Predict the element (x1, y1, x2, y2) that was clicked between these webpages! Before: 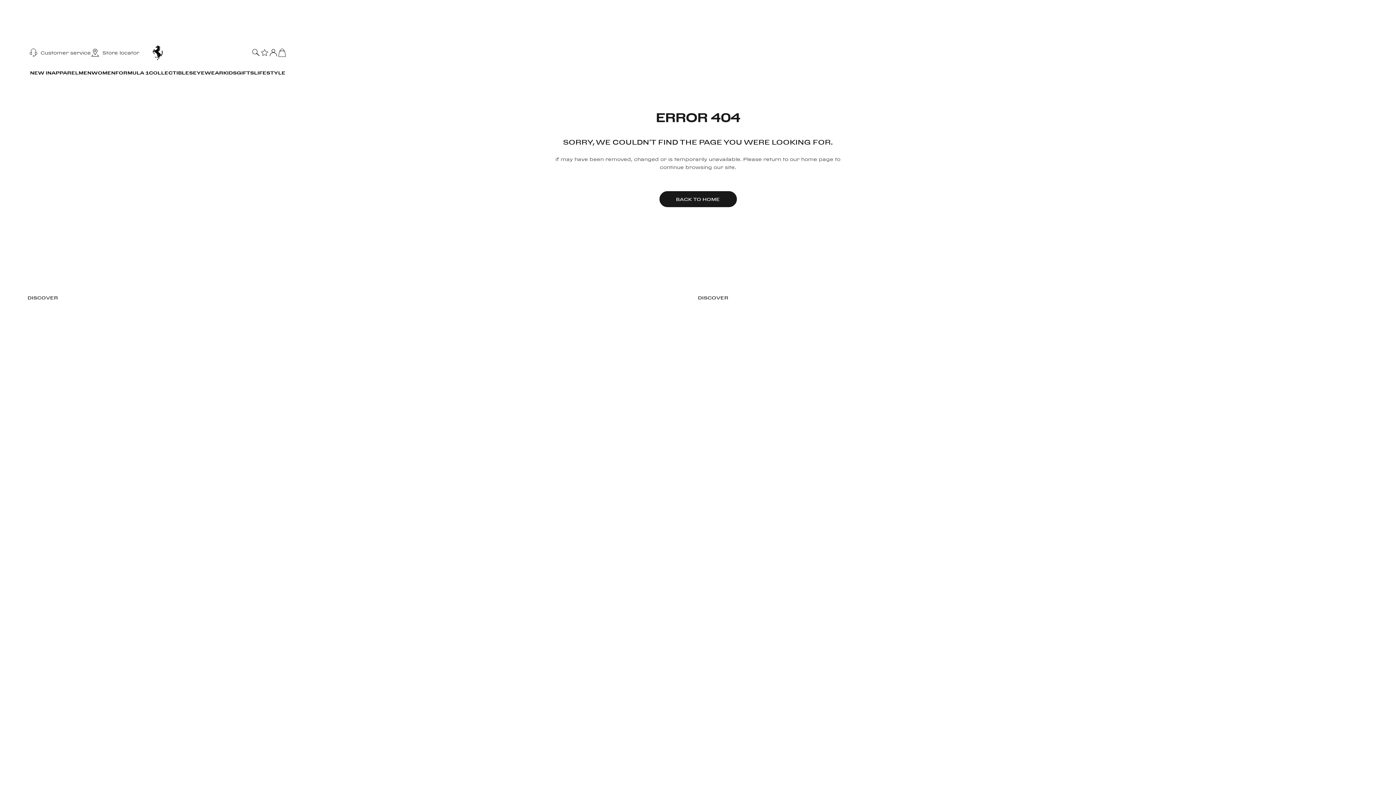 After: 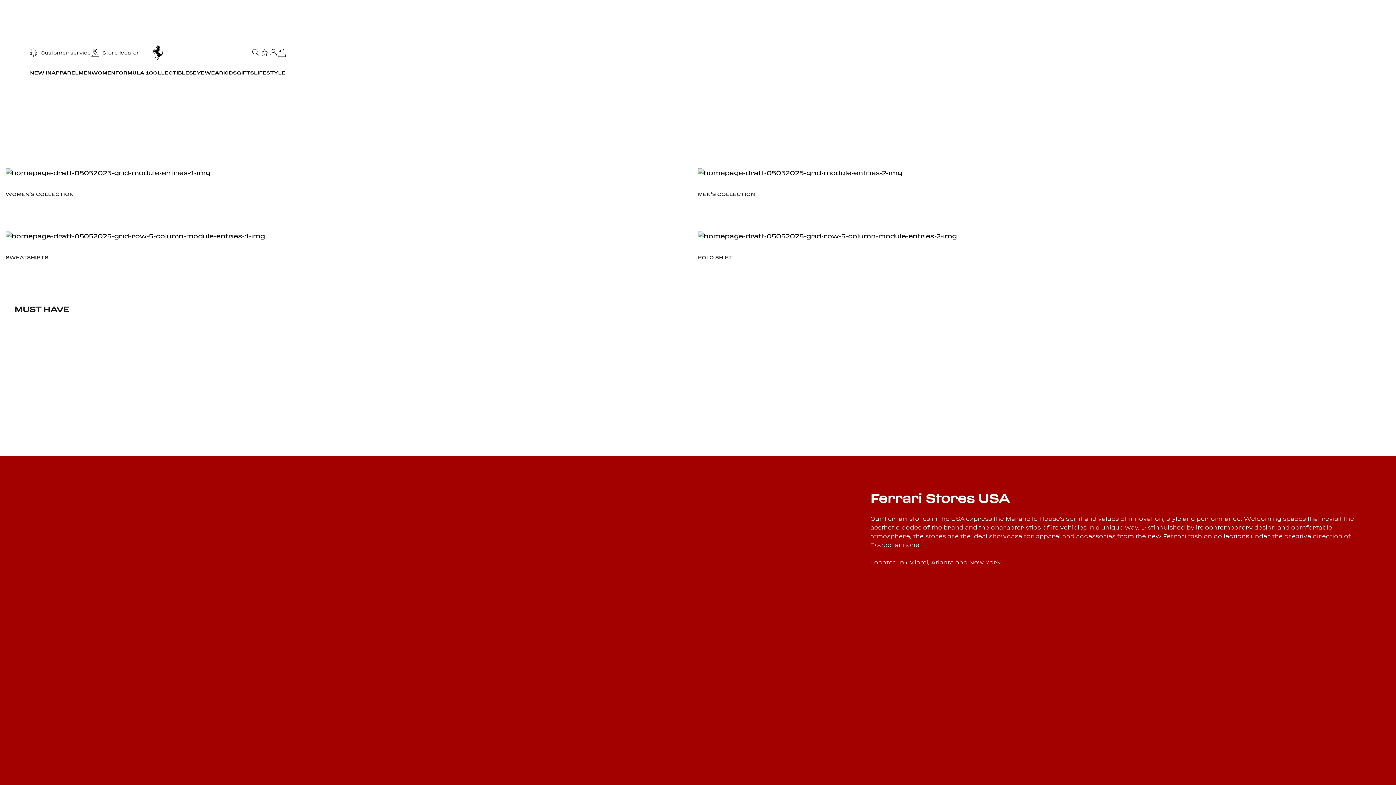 Action: bbox: (150, 48, 165, 55)